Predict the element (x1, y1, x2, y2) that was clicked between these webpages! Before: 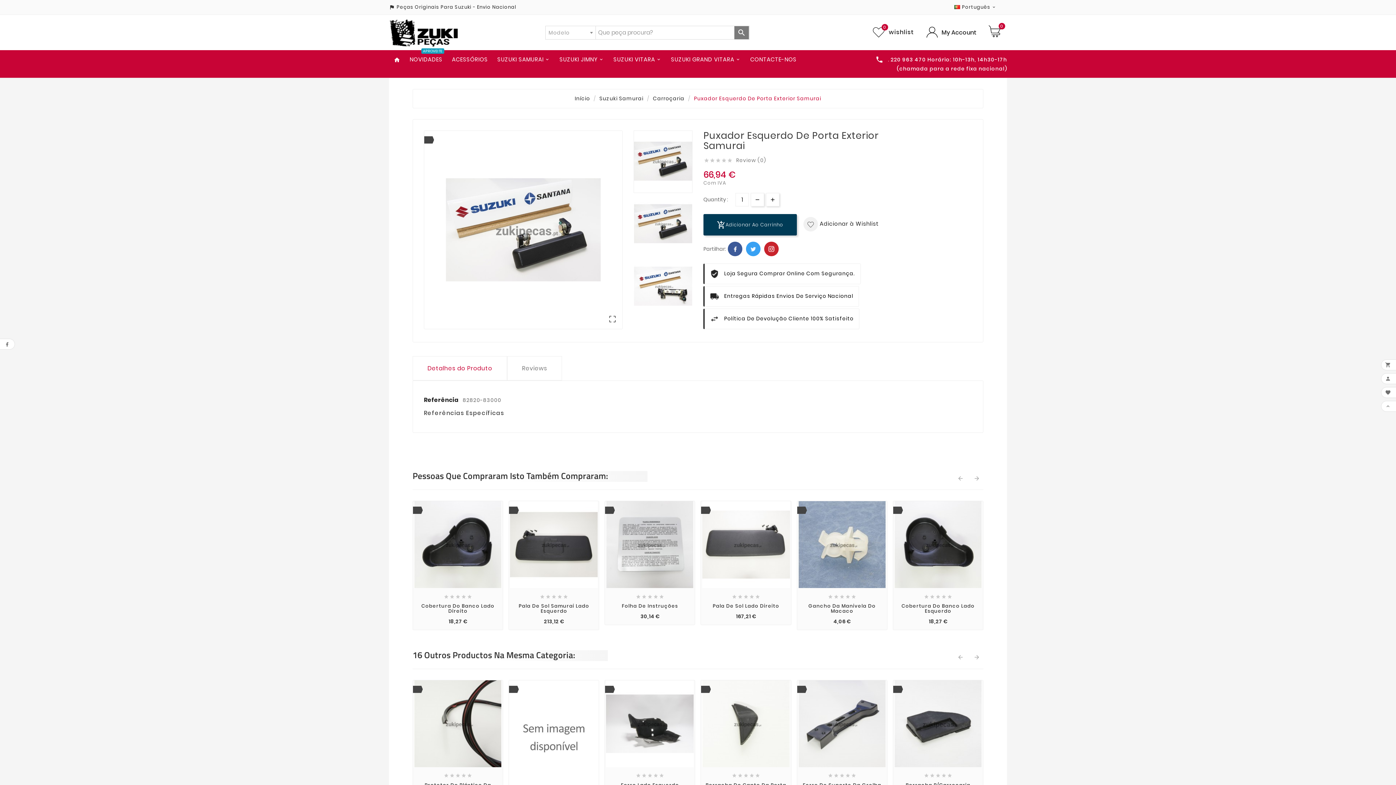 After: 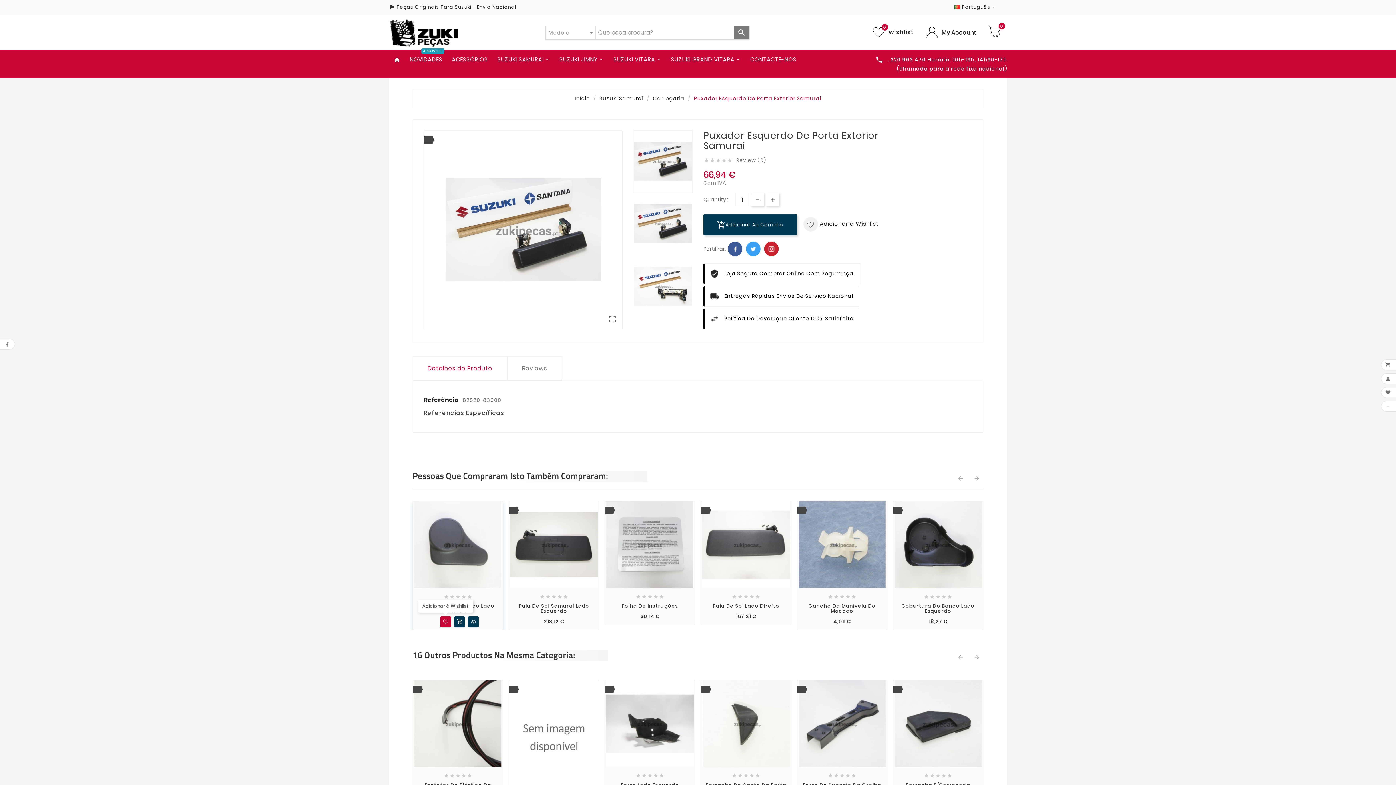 Action: bbox: (440, 616, 451, 627)